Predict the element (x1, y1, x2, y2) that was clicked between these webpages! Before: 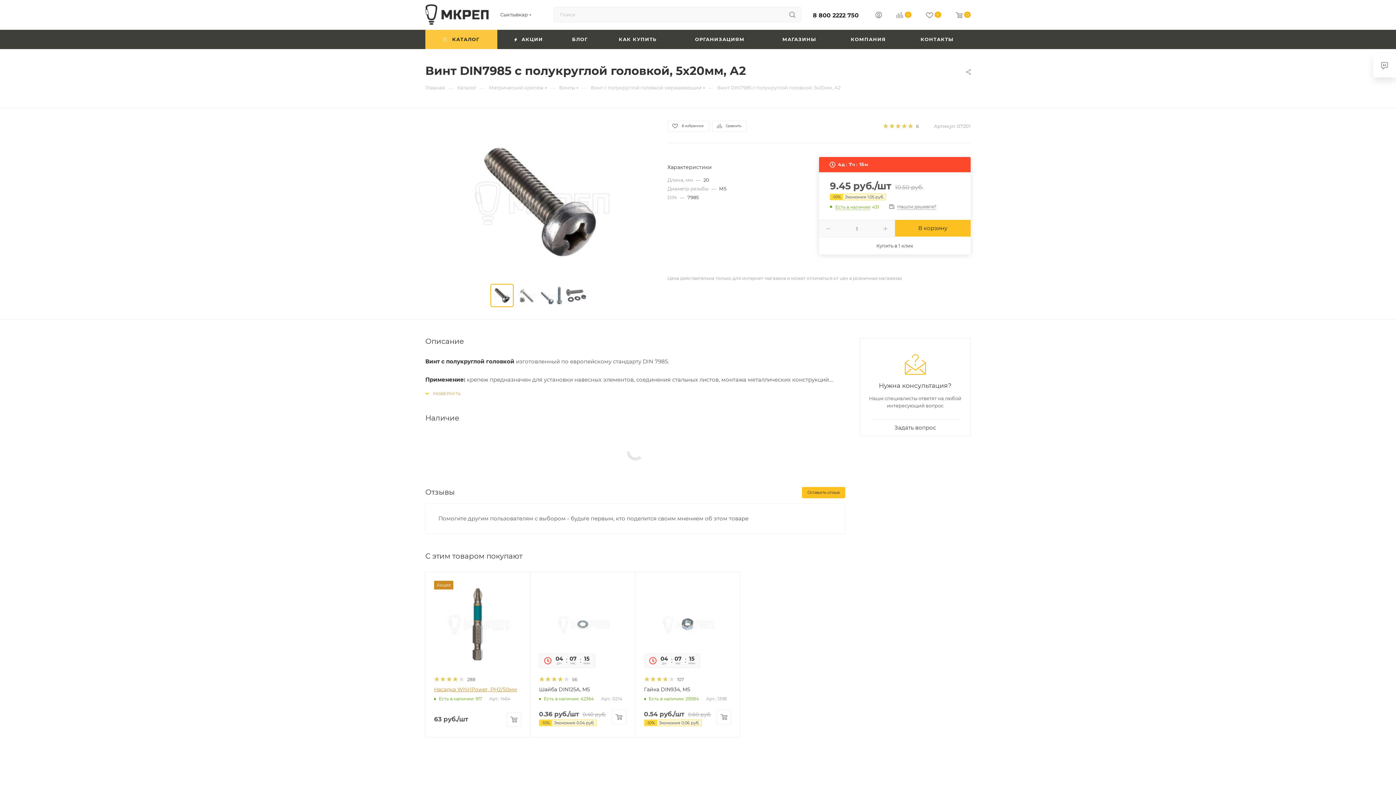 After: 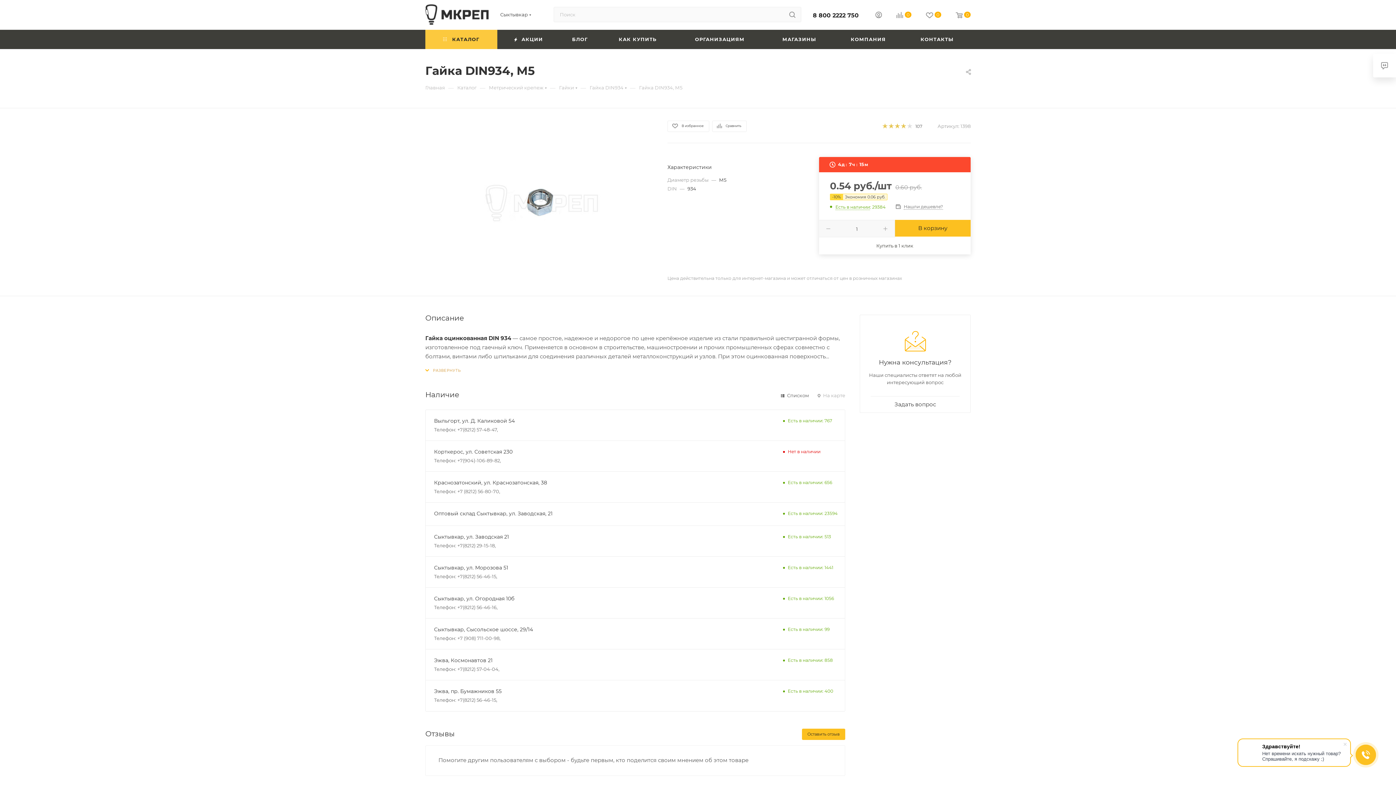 Action: bbox: (644, 581, 731, 668)